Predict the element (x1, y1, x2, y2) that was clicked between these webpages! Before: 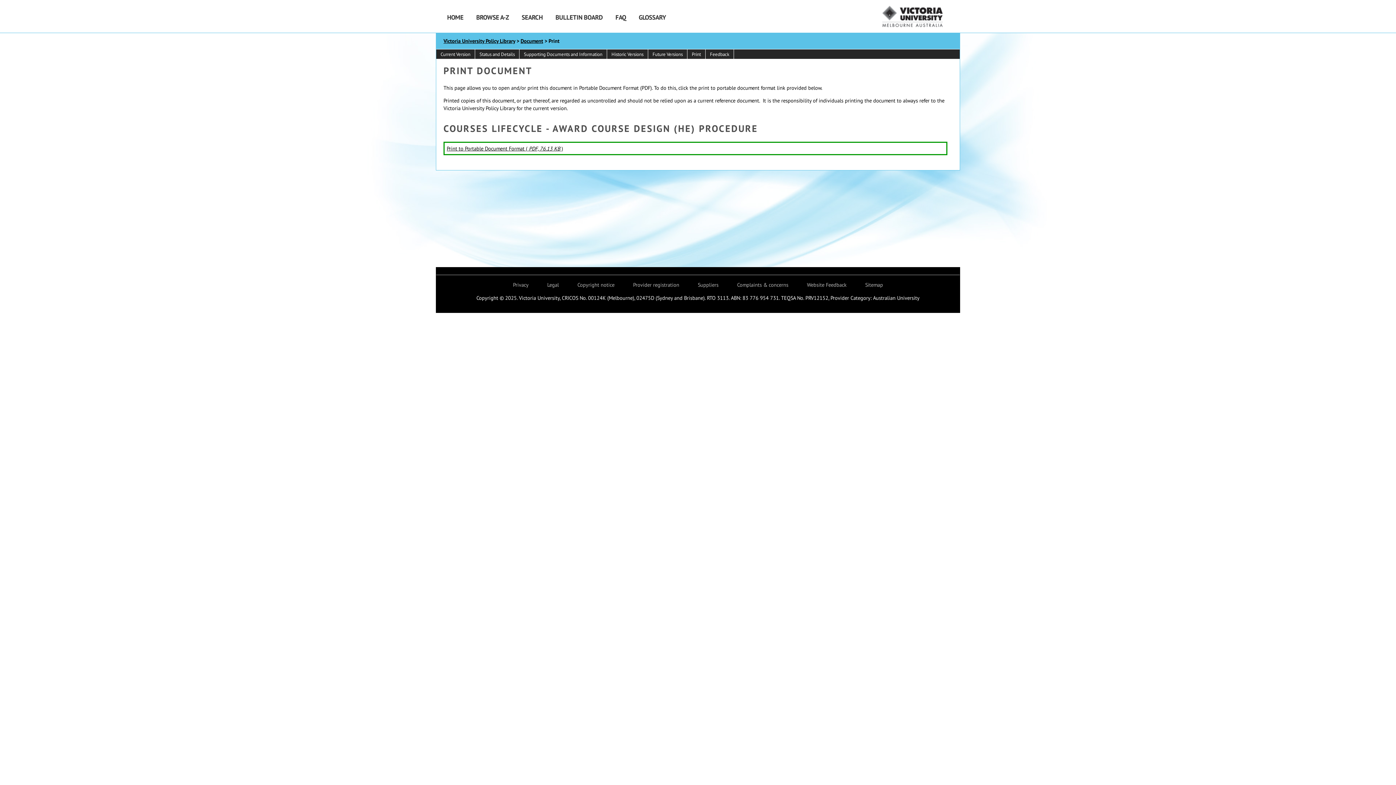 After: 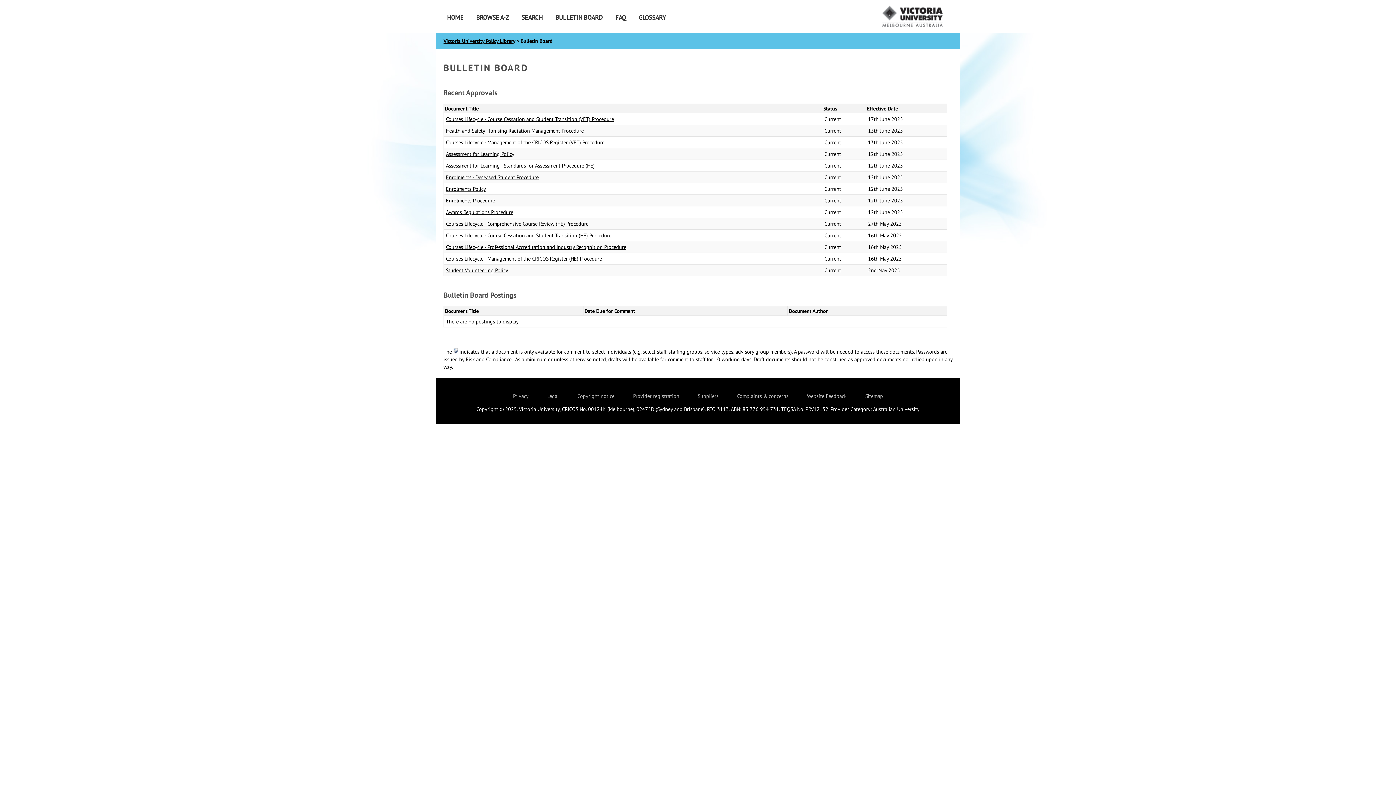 Action: label: BULLETIN BOARD bbox: (555, 11, 602, 25)